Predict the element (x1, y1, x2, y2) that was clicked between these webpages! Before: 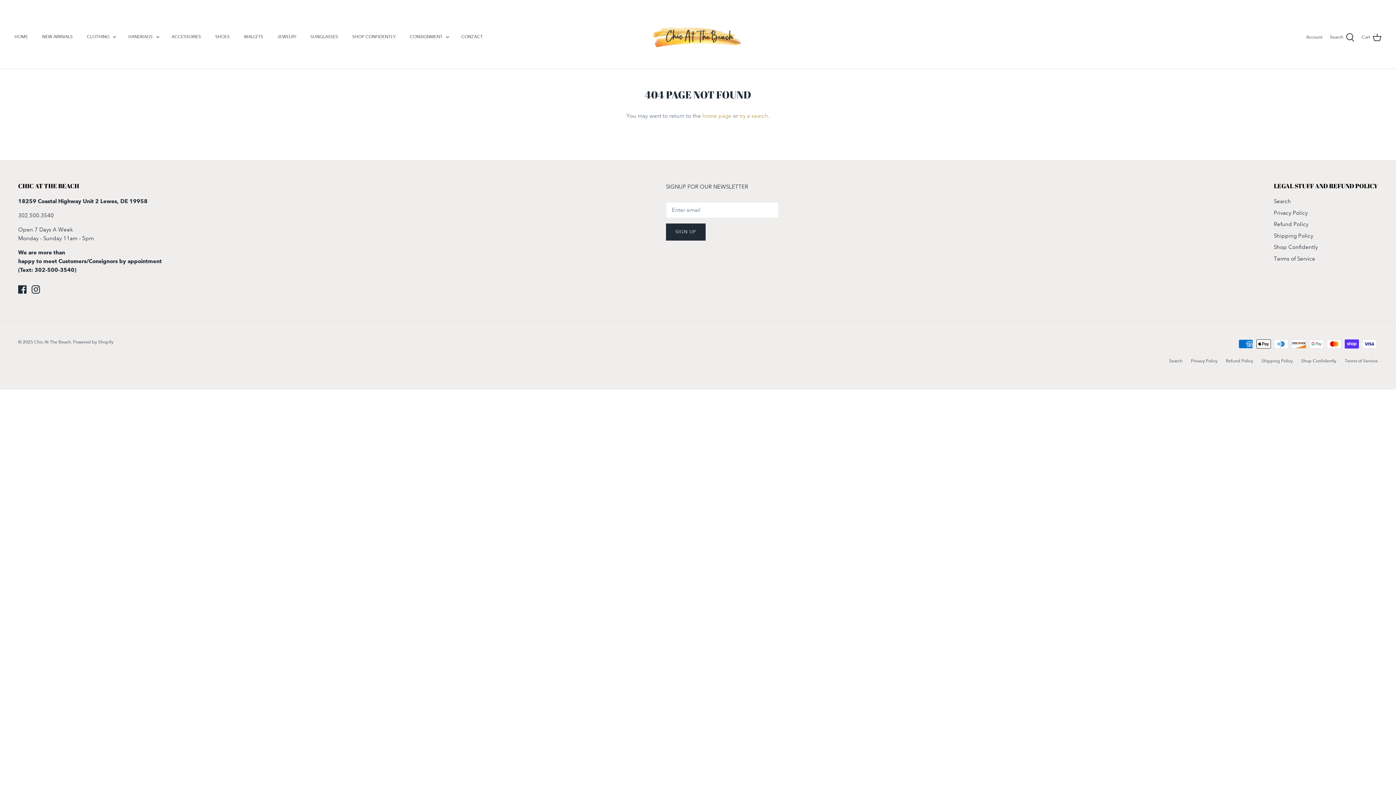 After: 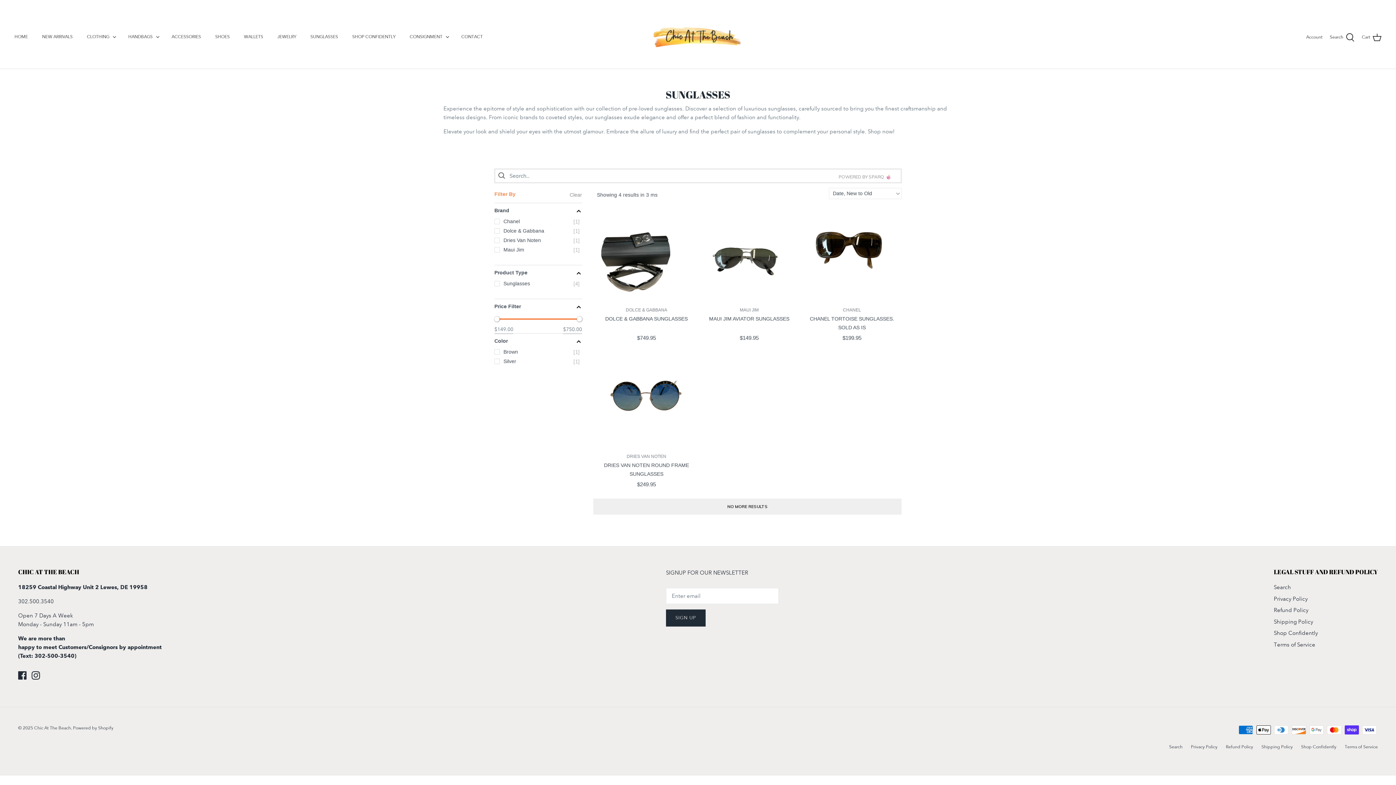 Action: label: SUNGLASSES bbox: (304, 27, 344, 46)